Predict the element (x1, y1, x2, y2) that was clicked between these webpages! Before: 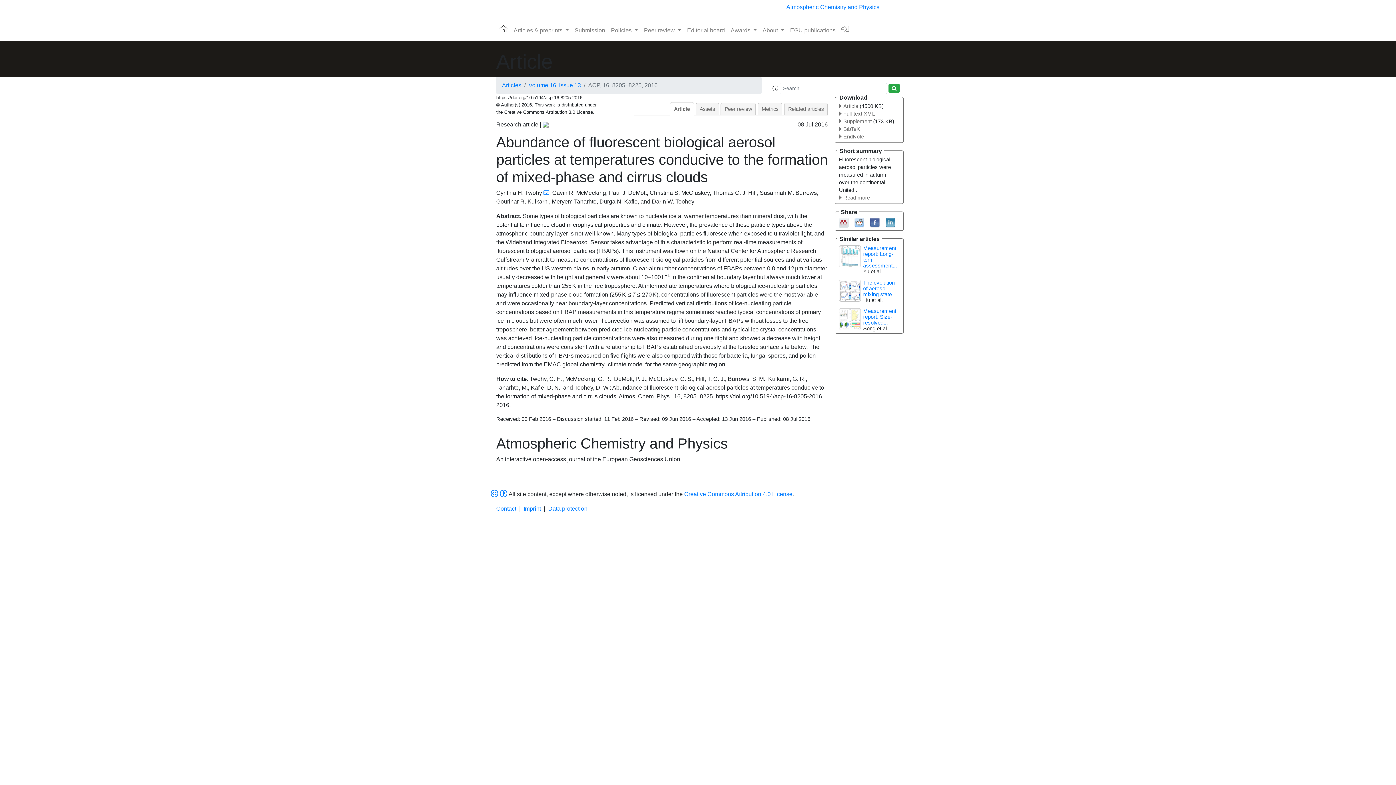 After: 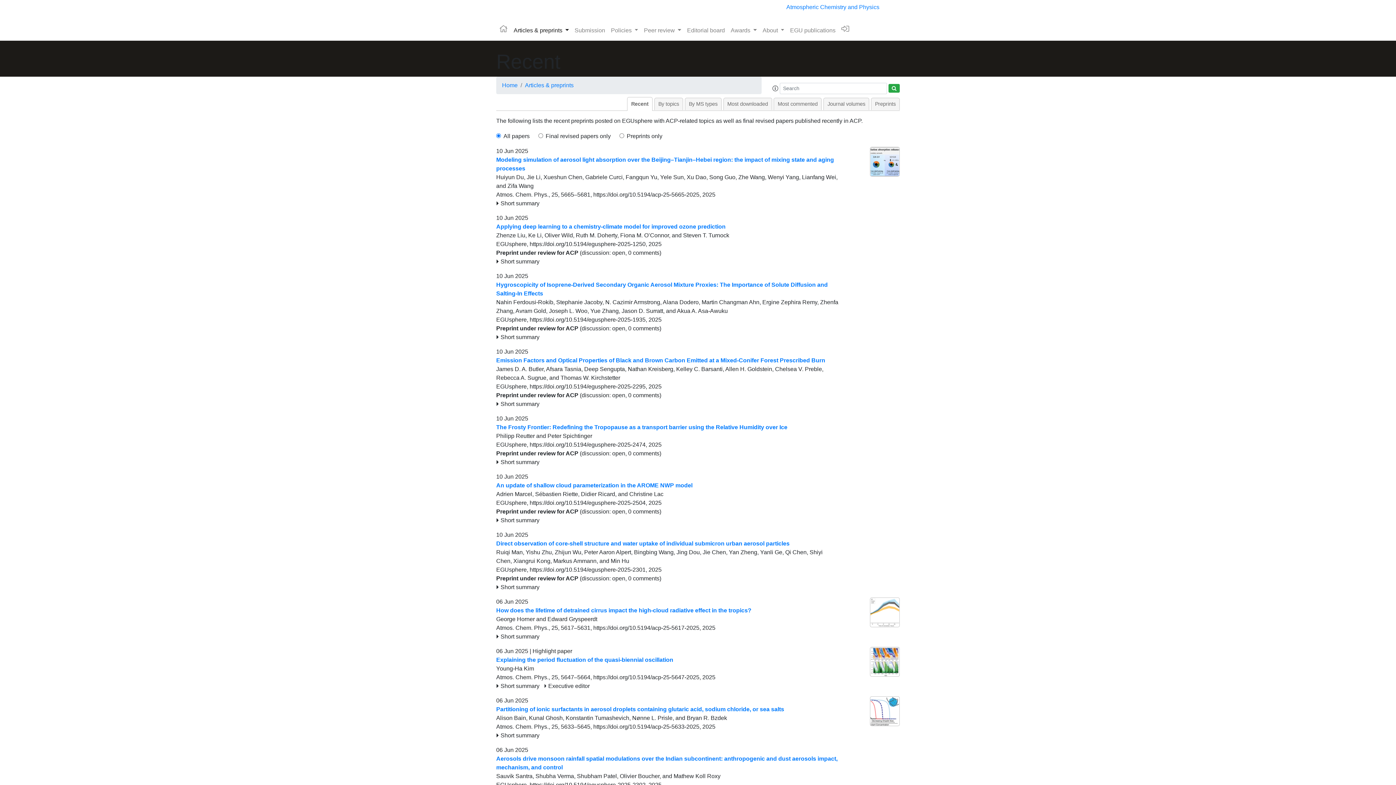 Action: label: Articles bbox: (502, 82, 521, 88)